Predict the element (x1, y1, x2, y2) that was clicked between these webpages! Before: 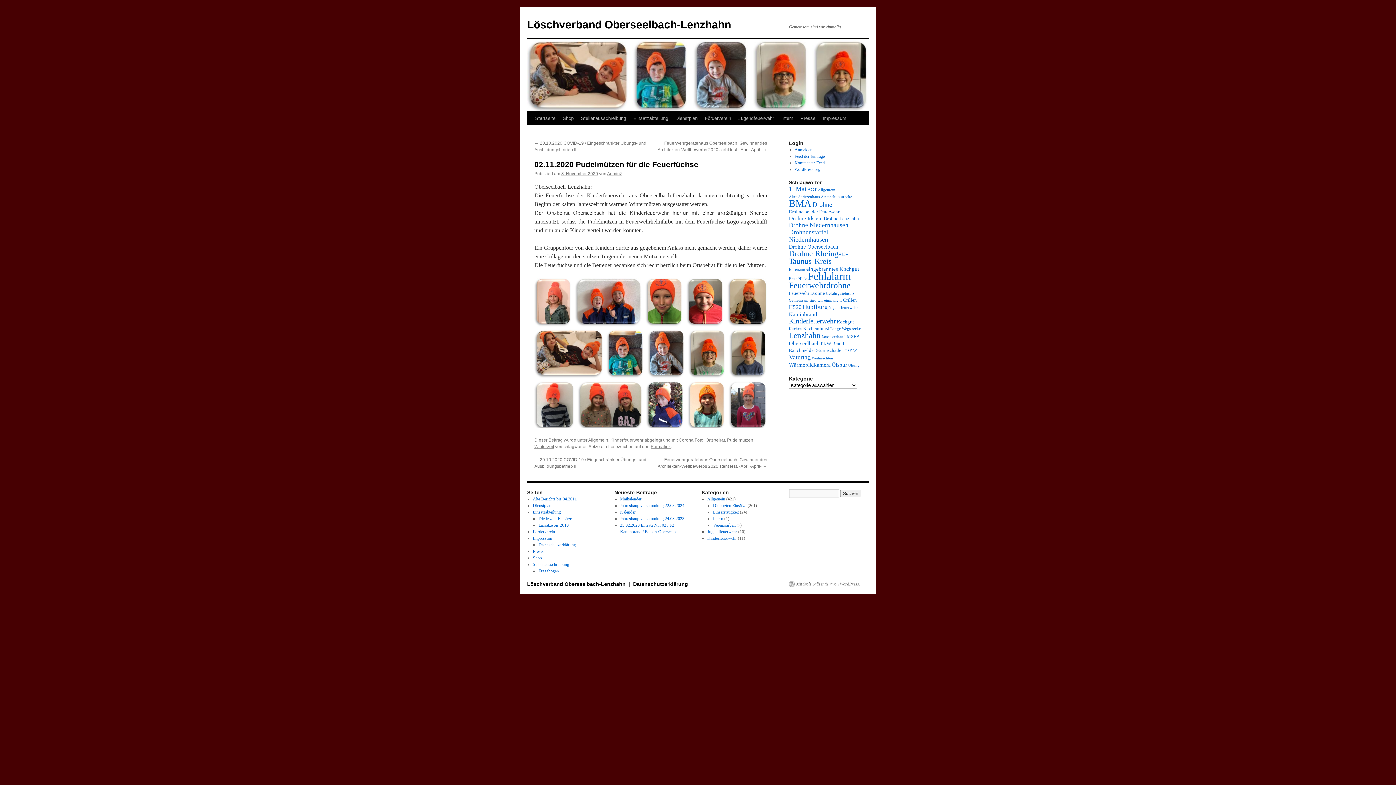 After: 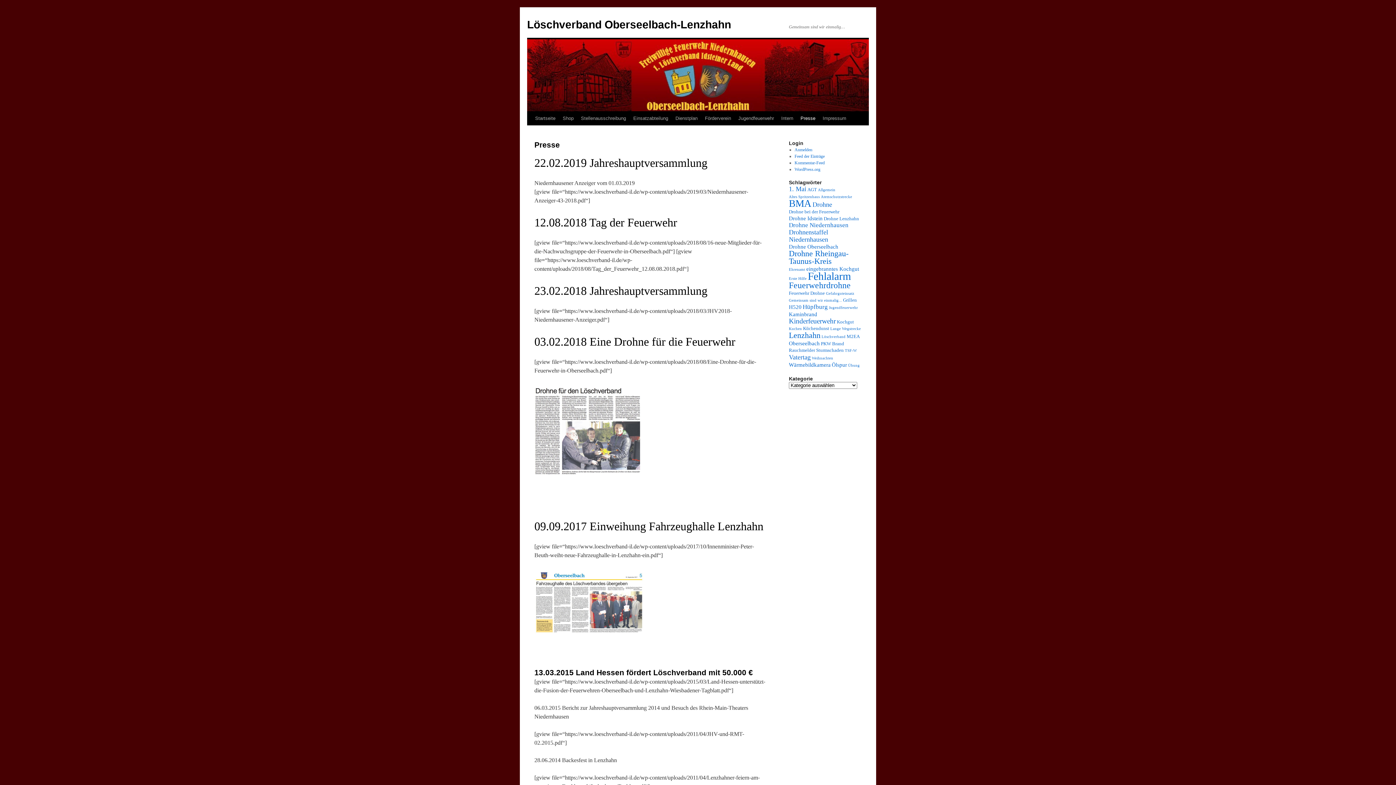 Action: label: Presse bbox: (532, 548, 544, 554)